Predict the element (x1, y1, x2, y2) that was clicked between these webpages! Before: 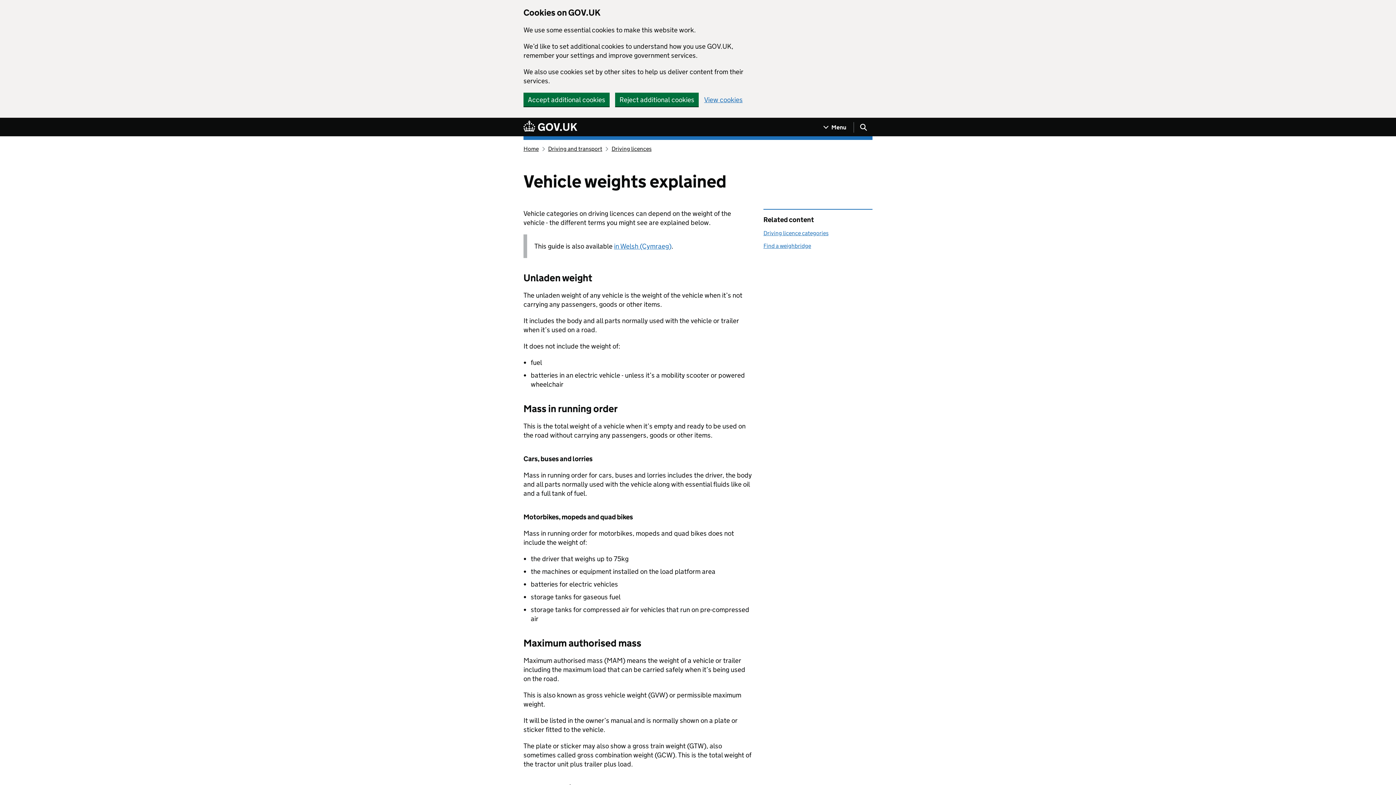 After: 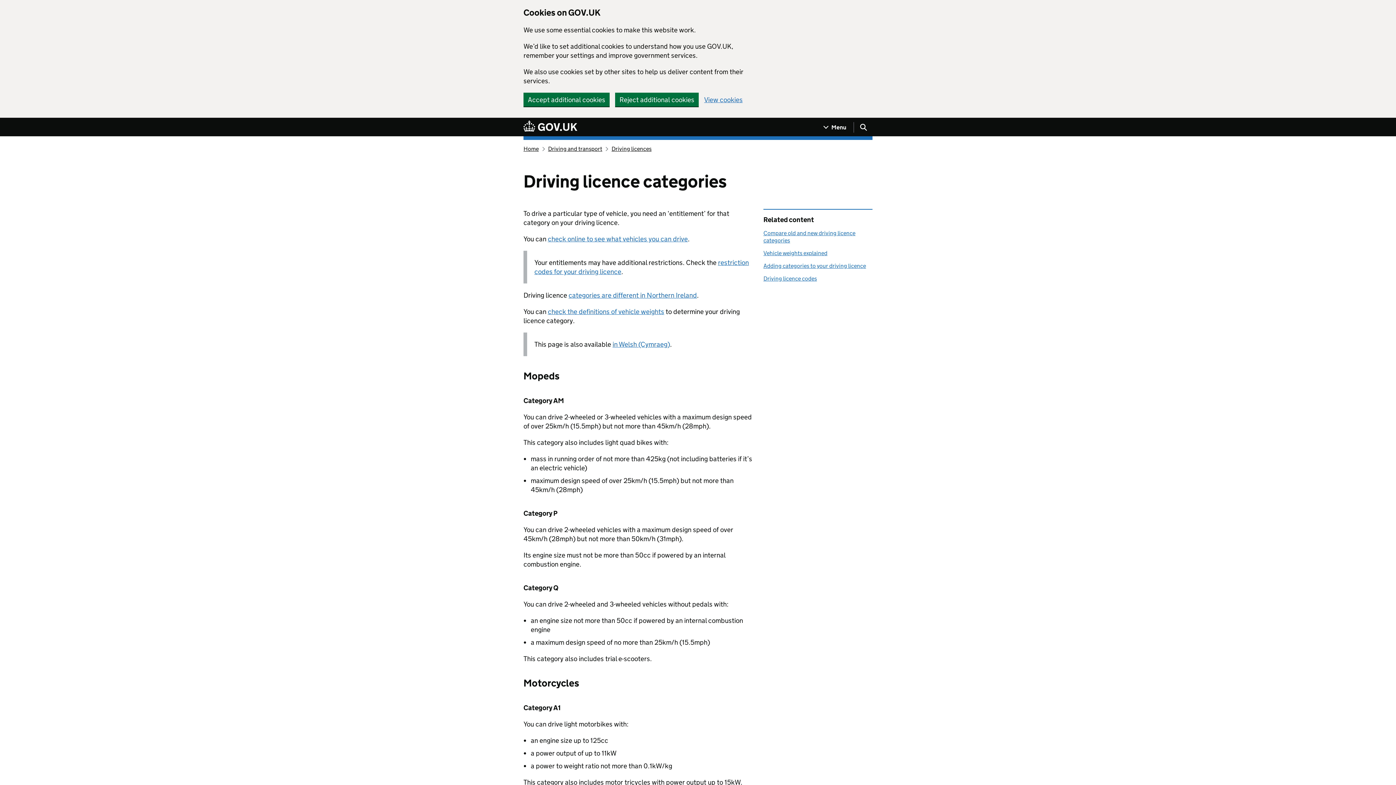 Action: label: Driving licence categories bbox: (763, 229, 828, 236)